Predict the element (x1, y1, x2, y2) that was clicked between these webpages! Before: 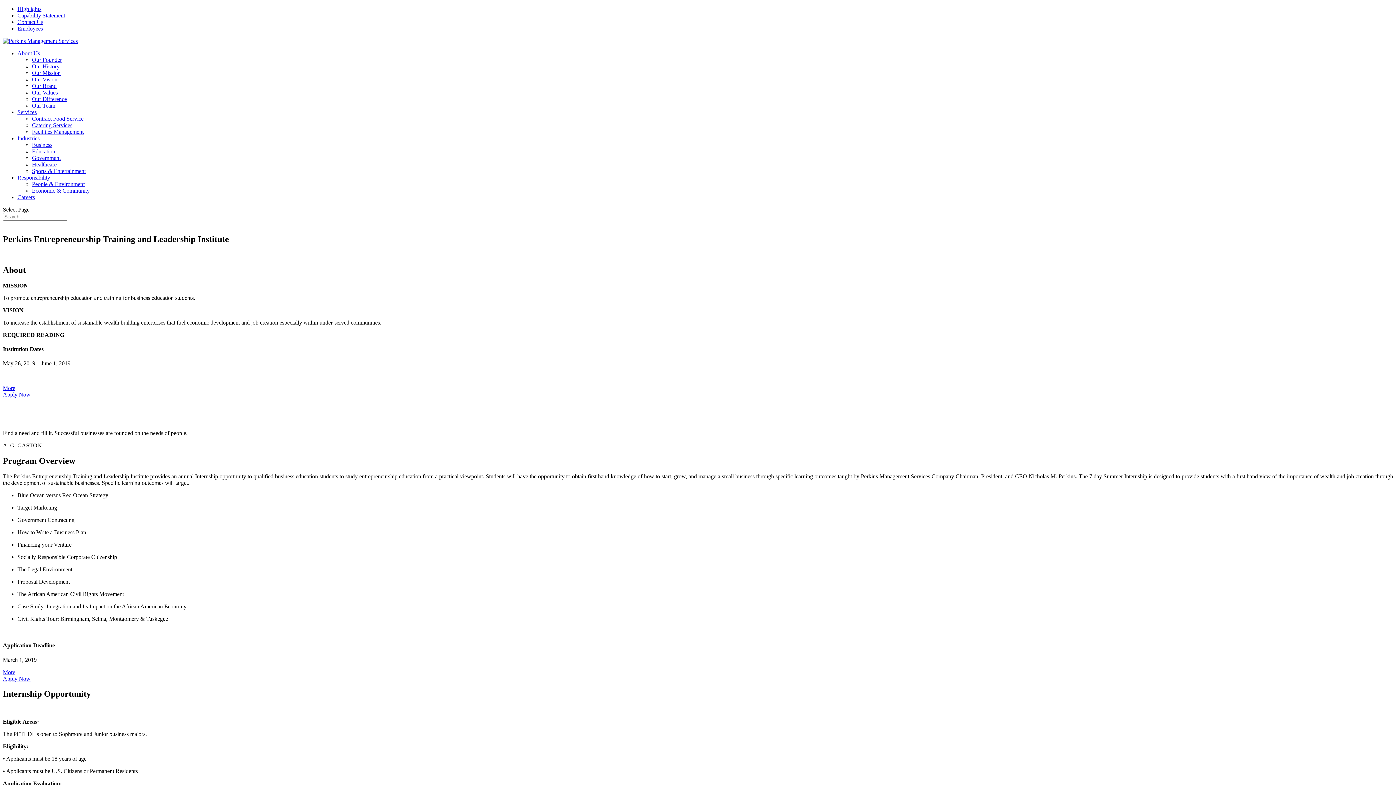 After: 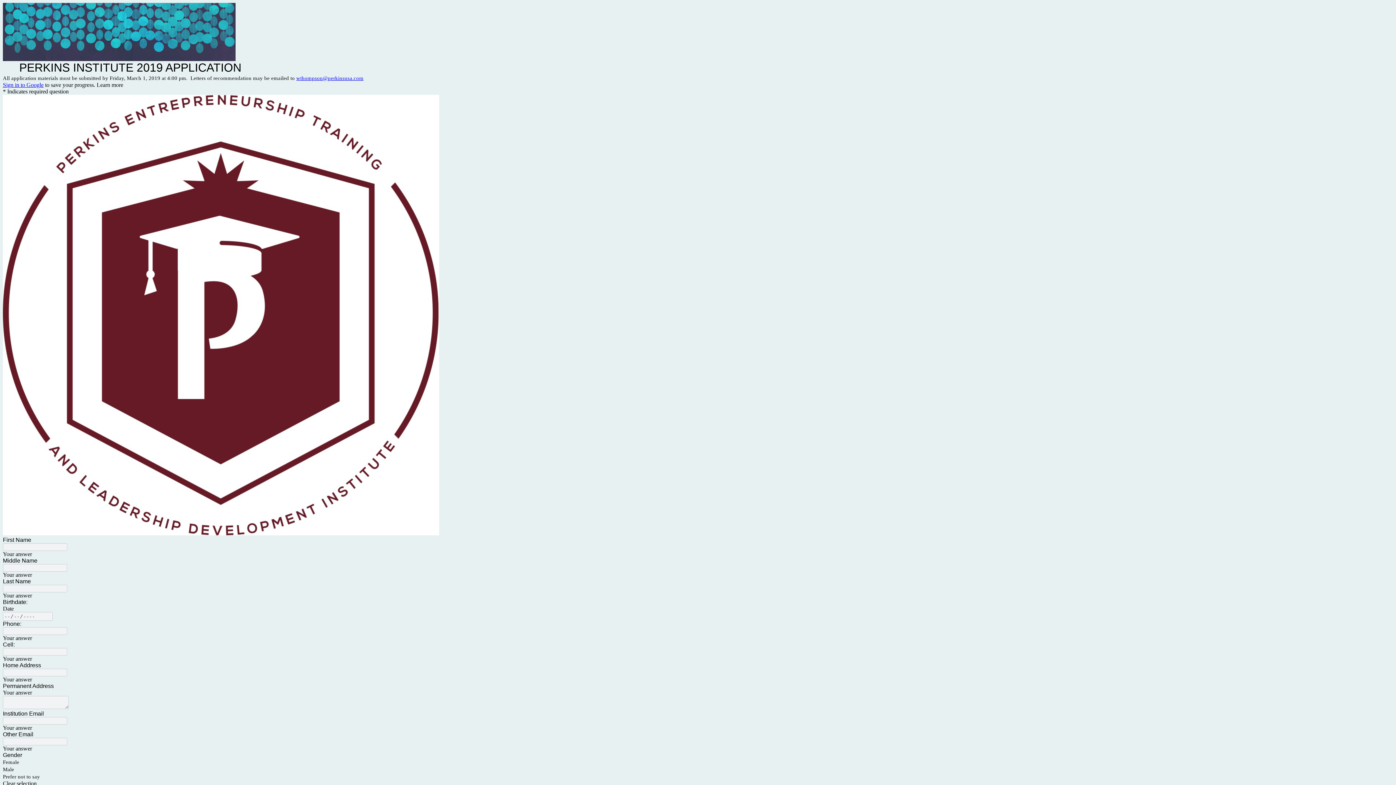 Action: label: Apply Now bbox: (2, 675, 30, 682)